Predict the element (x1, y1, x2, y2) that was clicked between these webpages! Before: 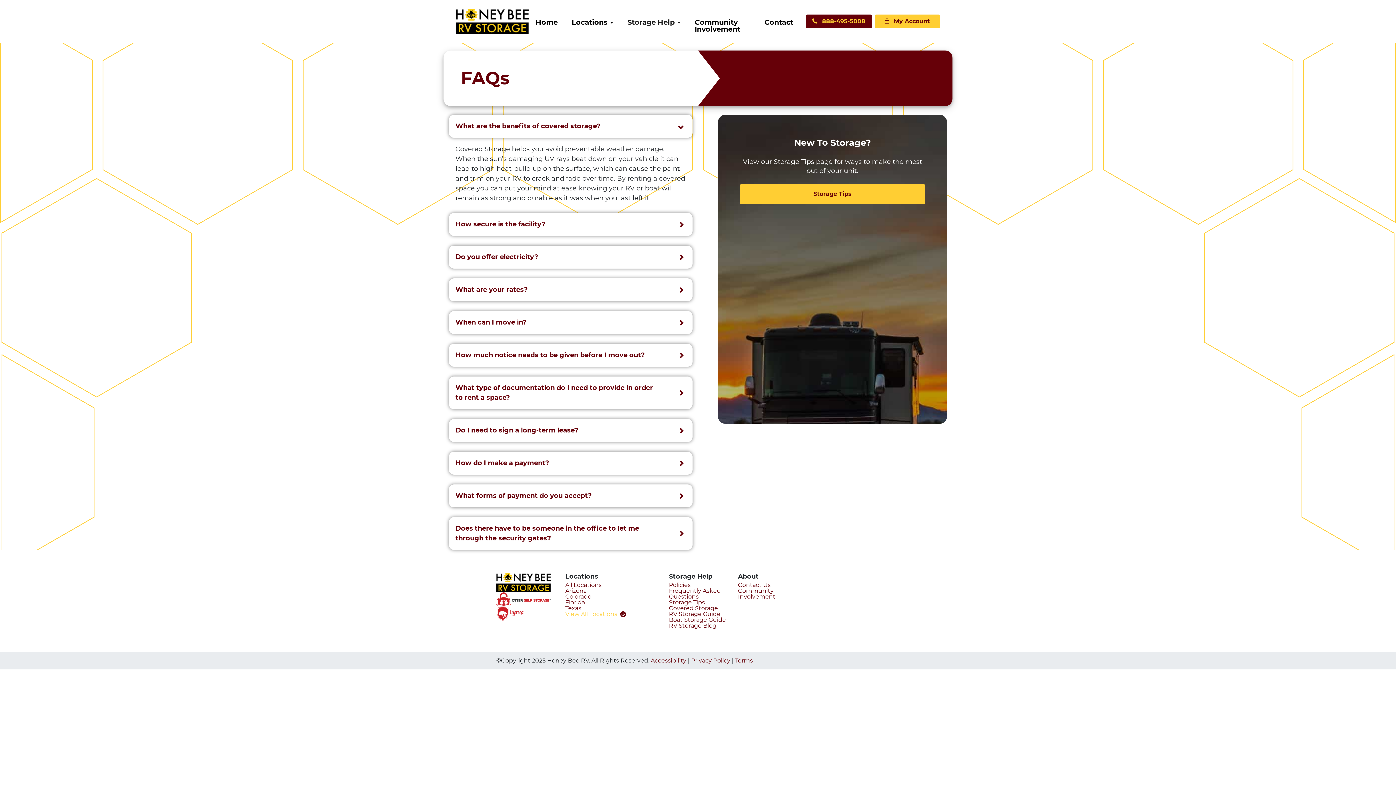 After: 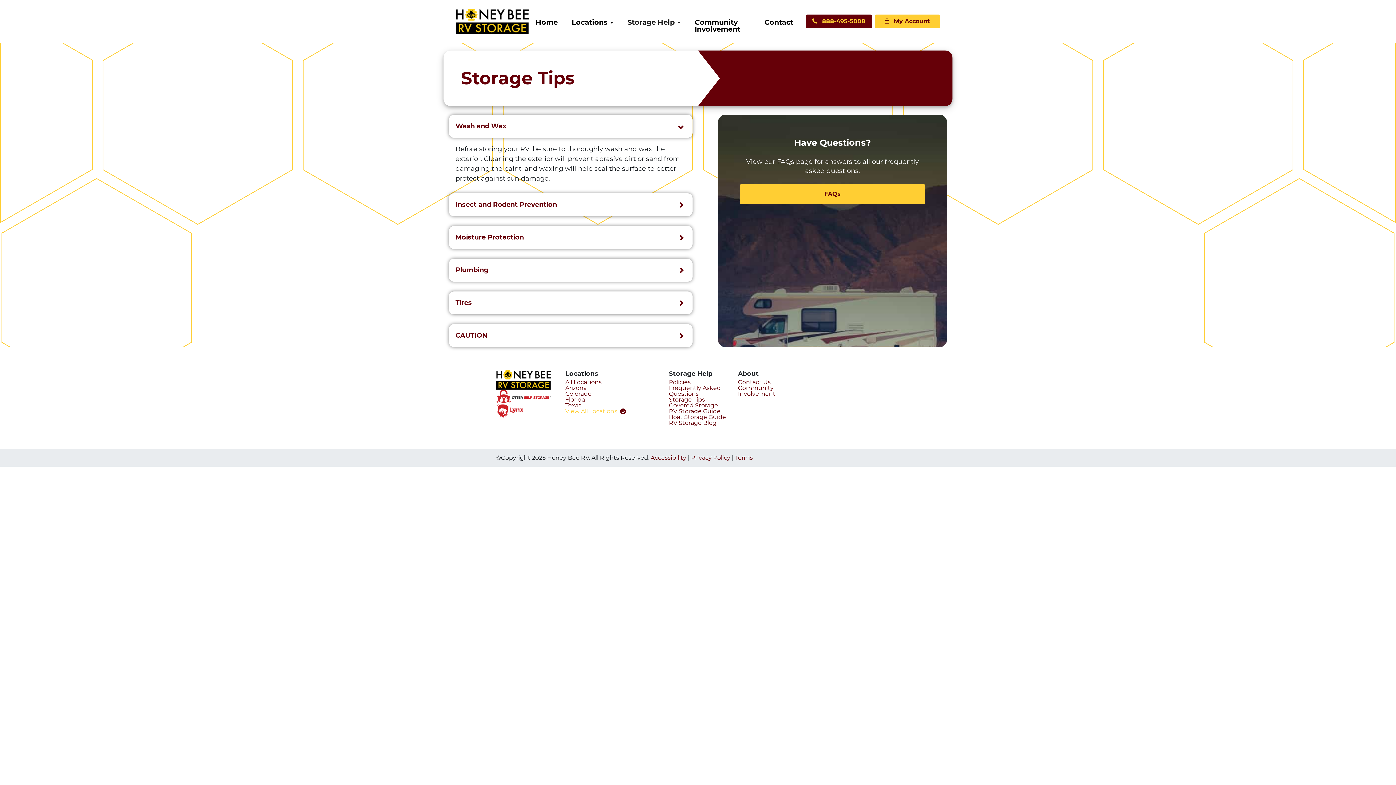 Action: bbox: (669, 599, 705, 606) label: Storage Tips